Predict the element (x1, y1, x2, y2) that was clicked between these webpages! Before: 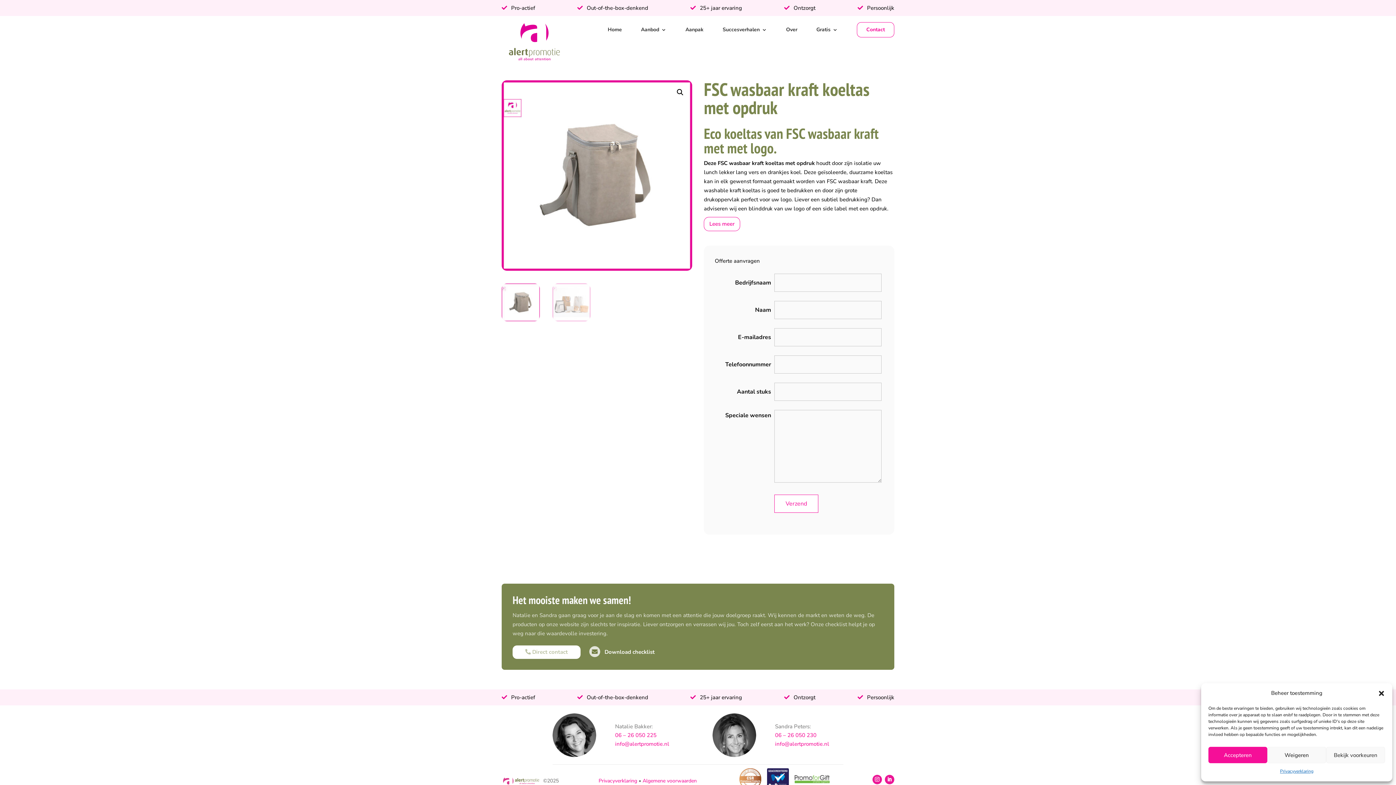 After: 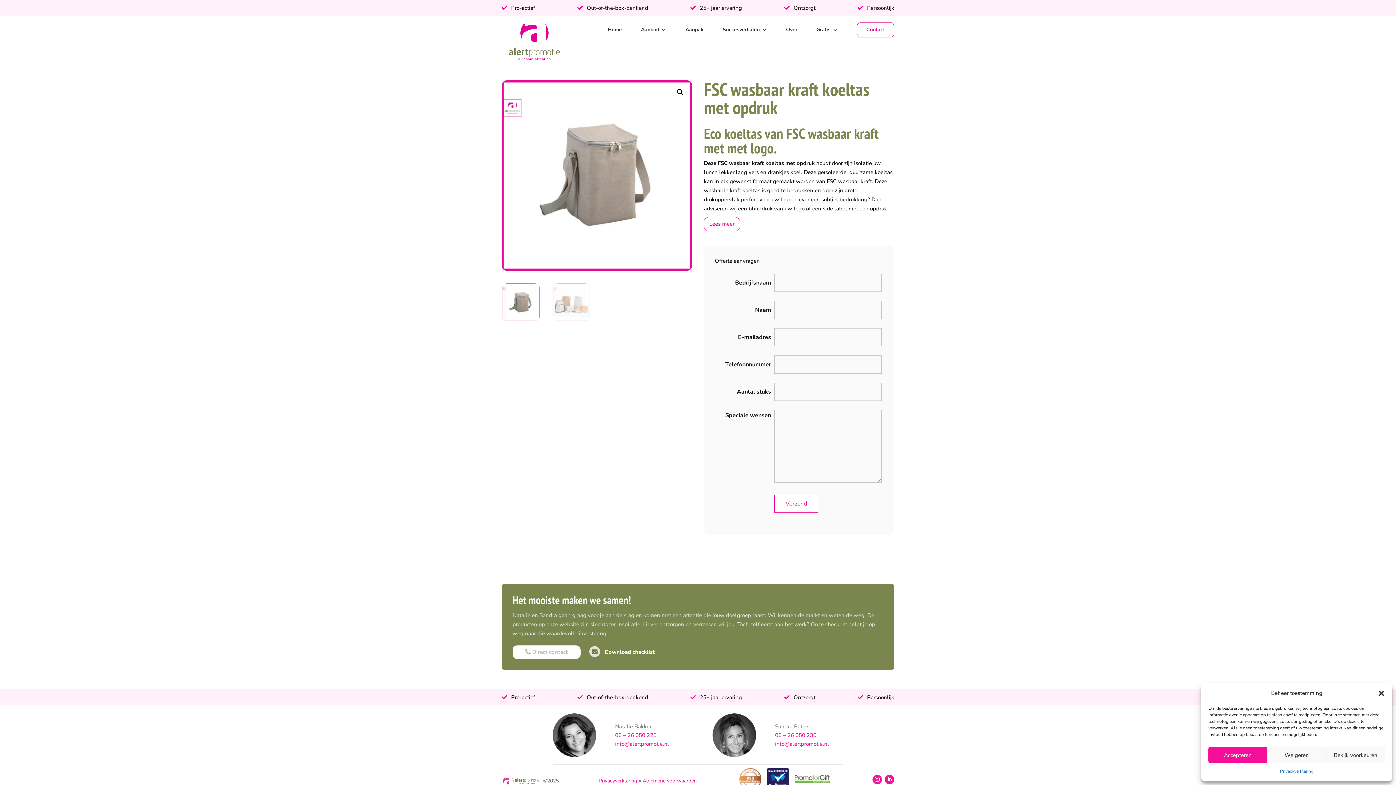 Action: bbox: (642, 777, 696, 784) label: Algemene voorwaarden